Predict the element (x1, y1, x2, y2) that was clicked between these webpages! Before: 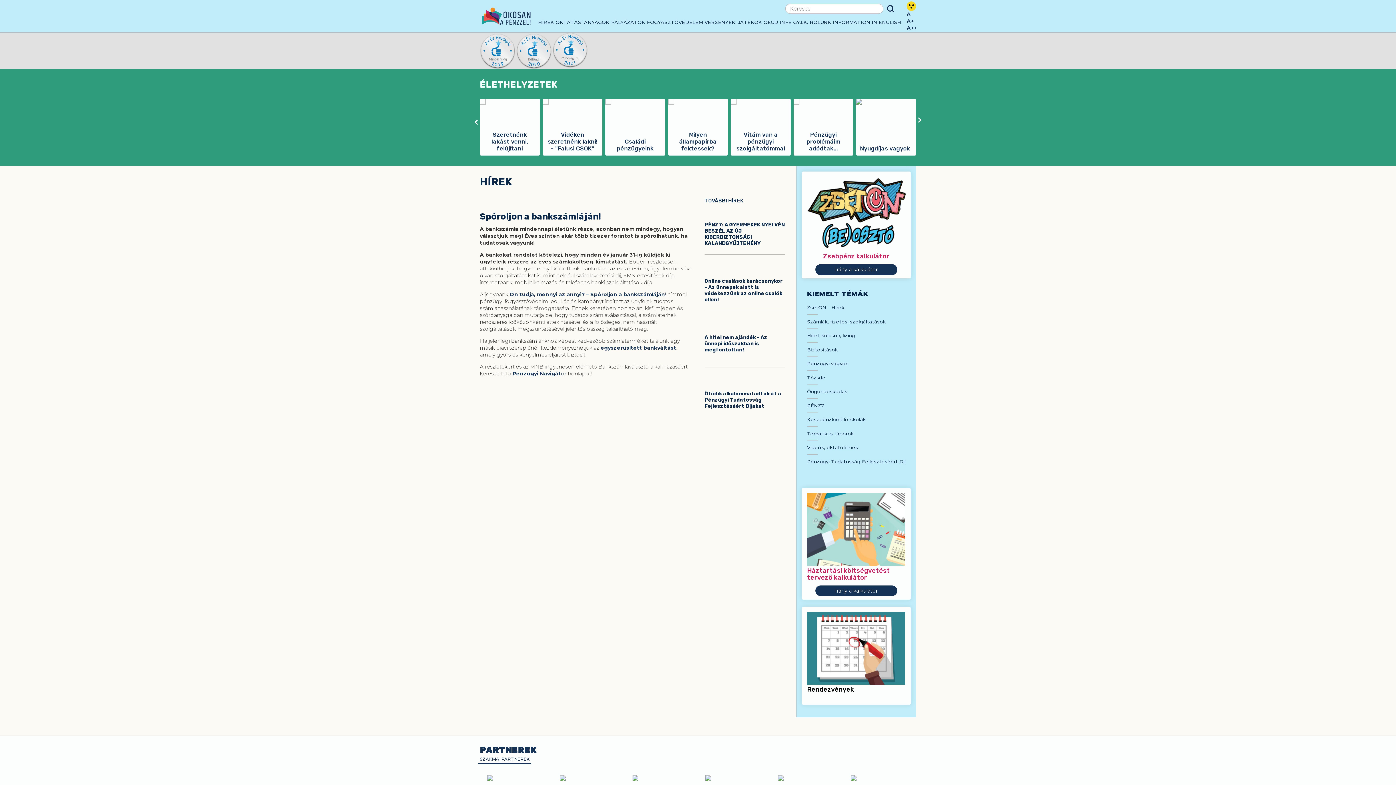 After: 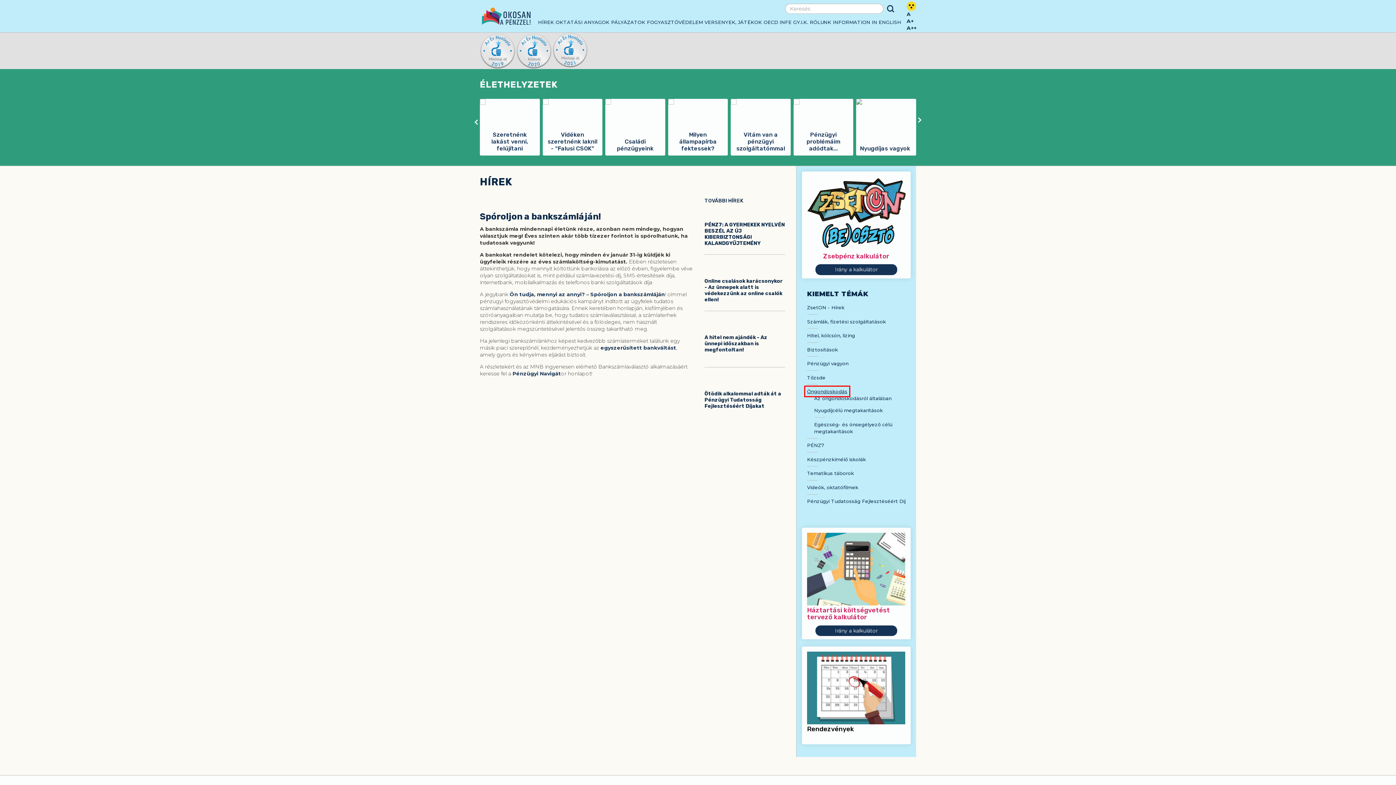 Action: bbox: (807, 388, 847, 394) label: Öngondoskodás